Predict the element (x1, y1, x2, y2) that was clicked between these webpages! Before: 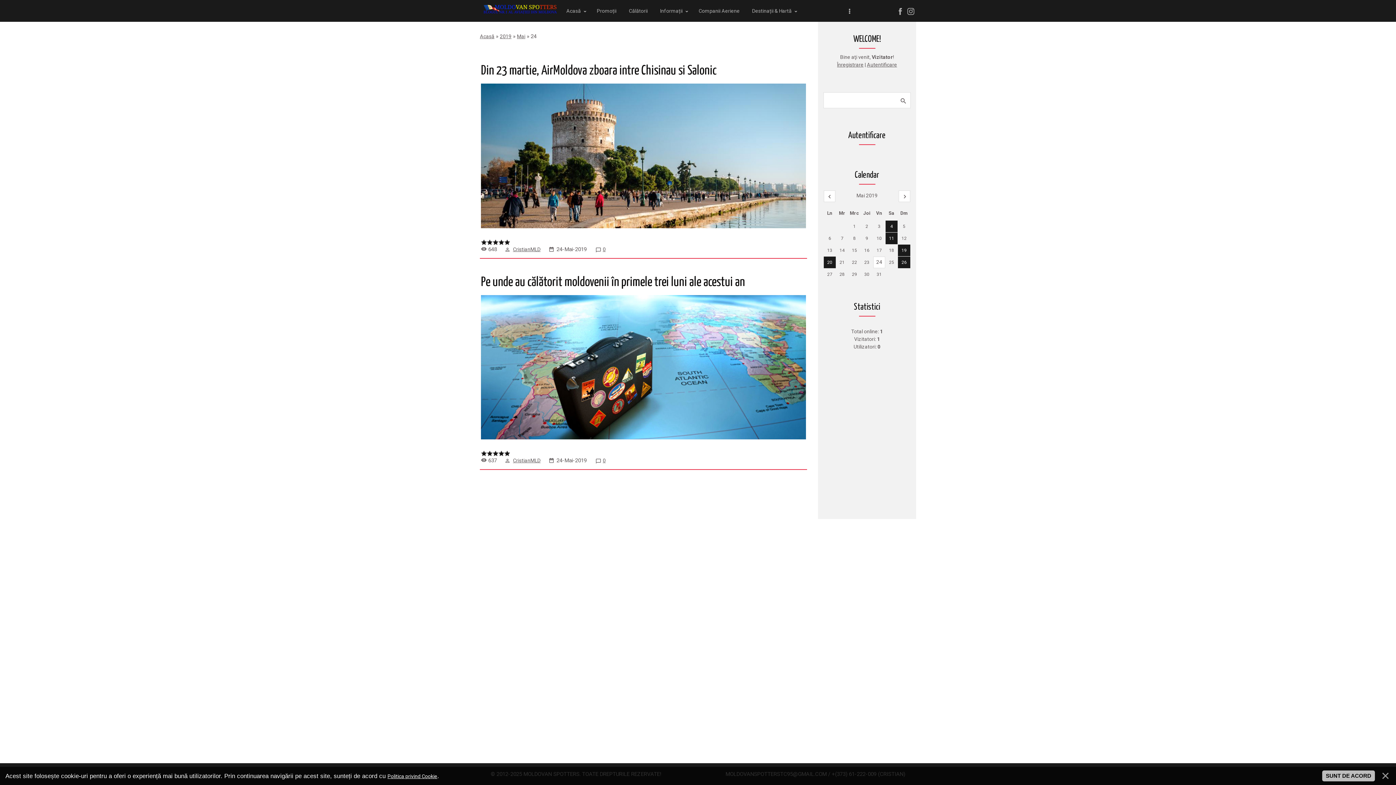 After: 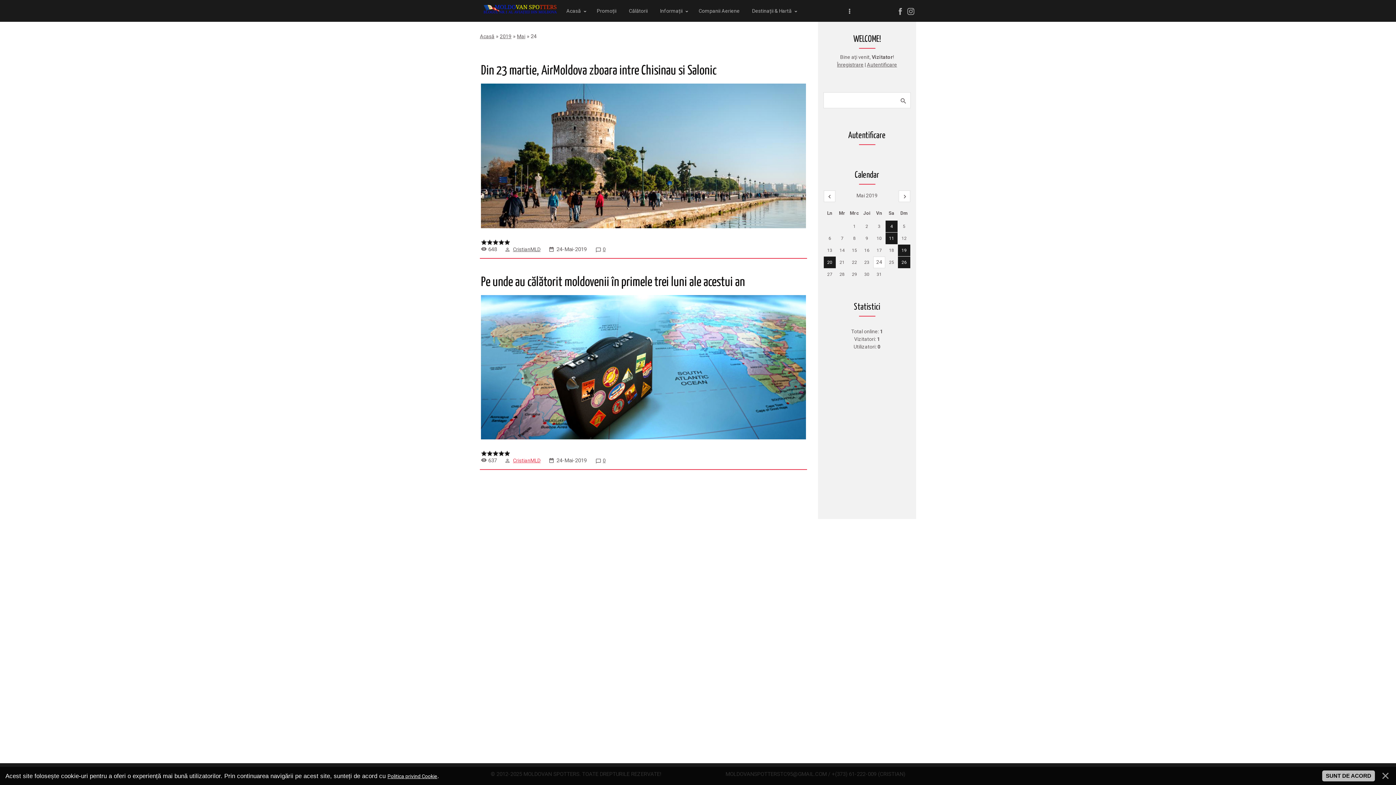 Action: label: CristianMLD bbox: (513, 457, 540, 463)